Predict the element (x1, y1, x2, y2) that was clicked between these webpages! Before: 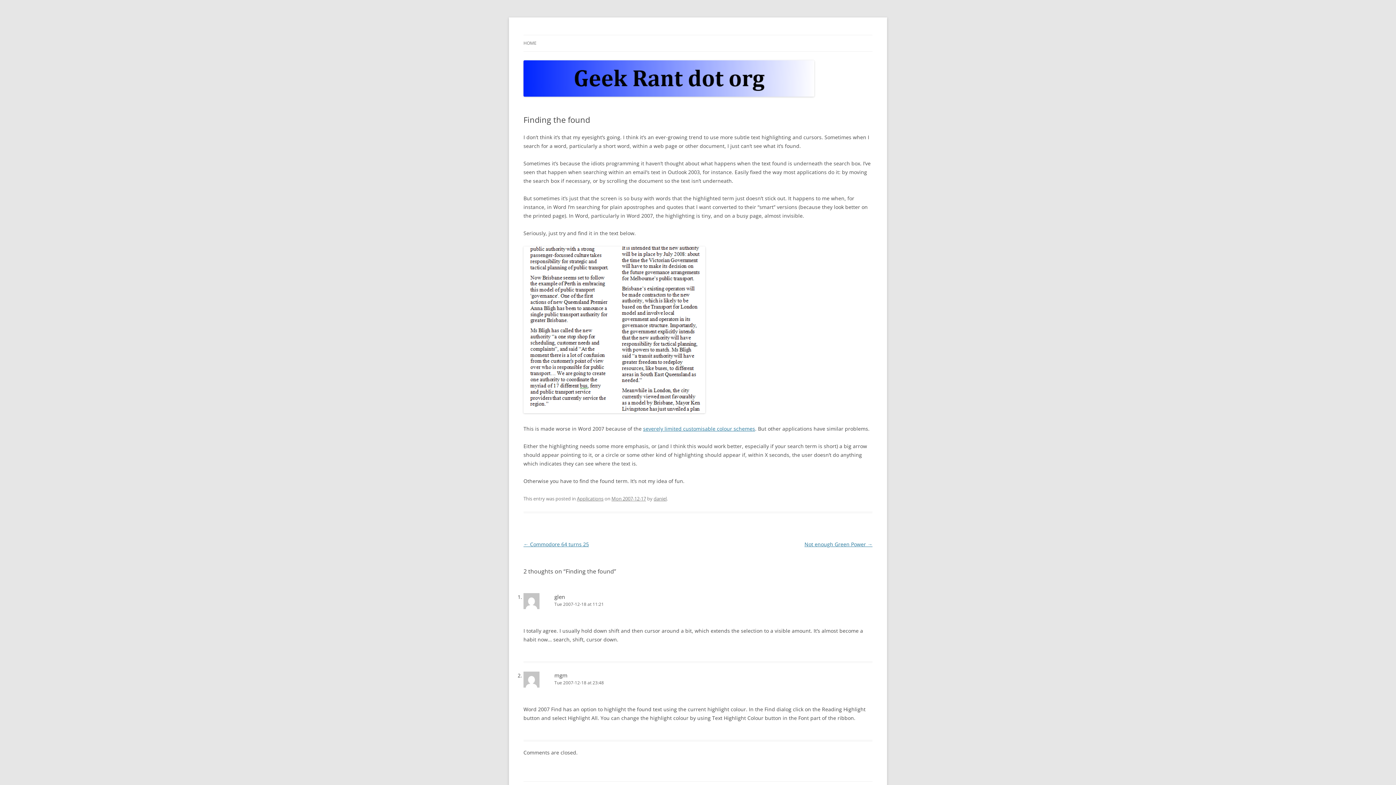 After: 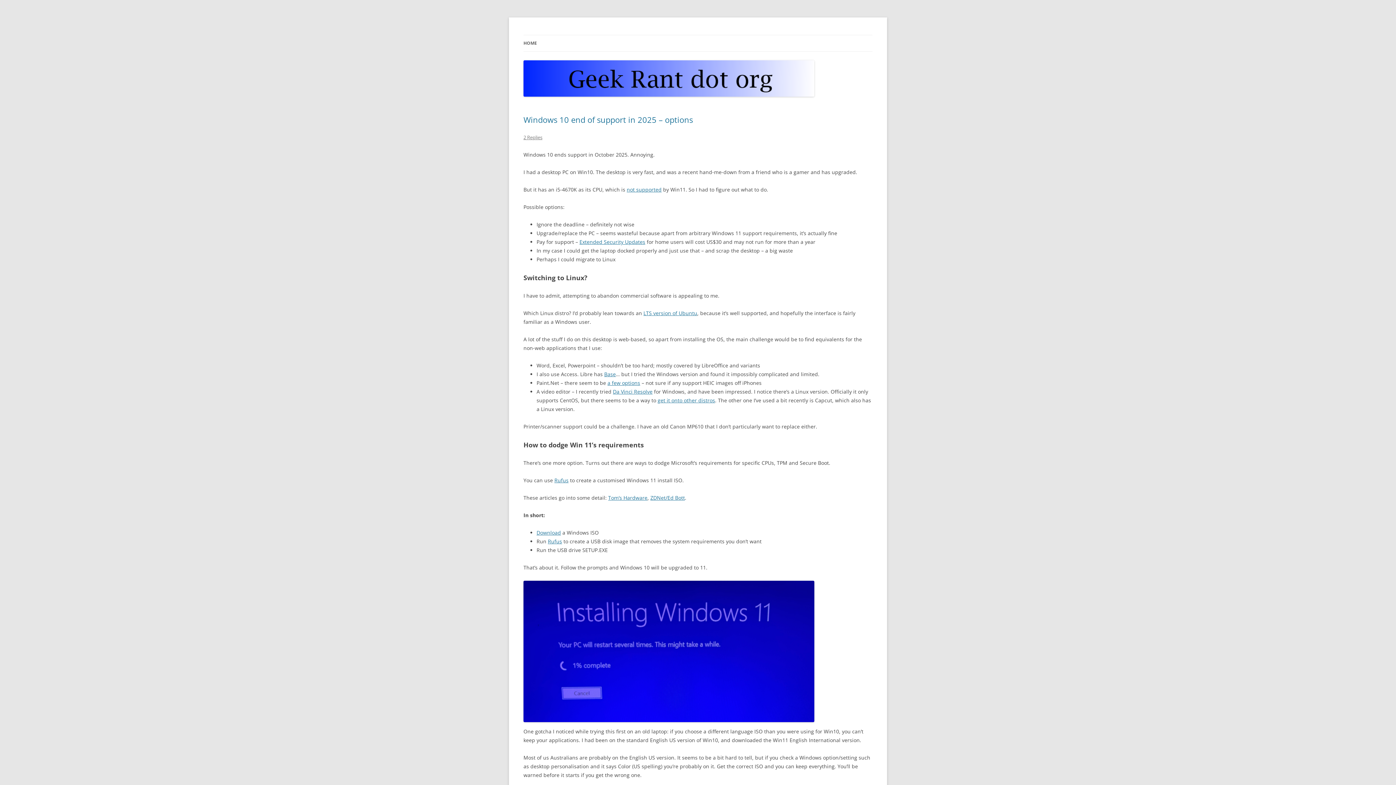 Action: bbox: (523, 35, 536, 51) label: HOME